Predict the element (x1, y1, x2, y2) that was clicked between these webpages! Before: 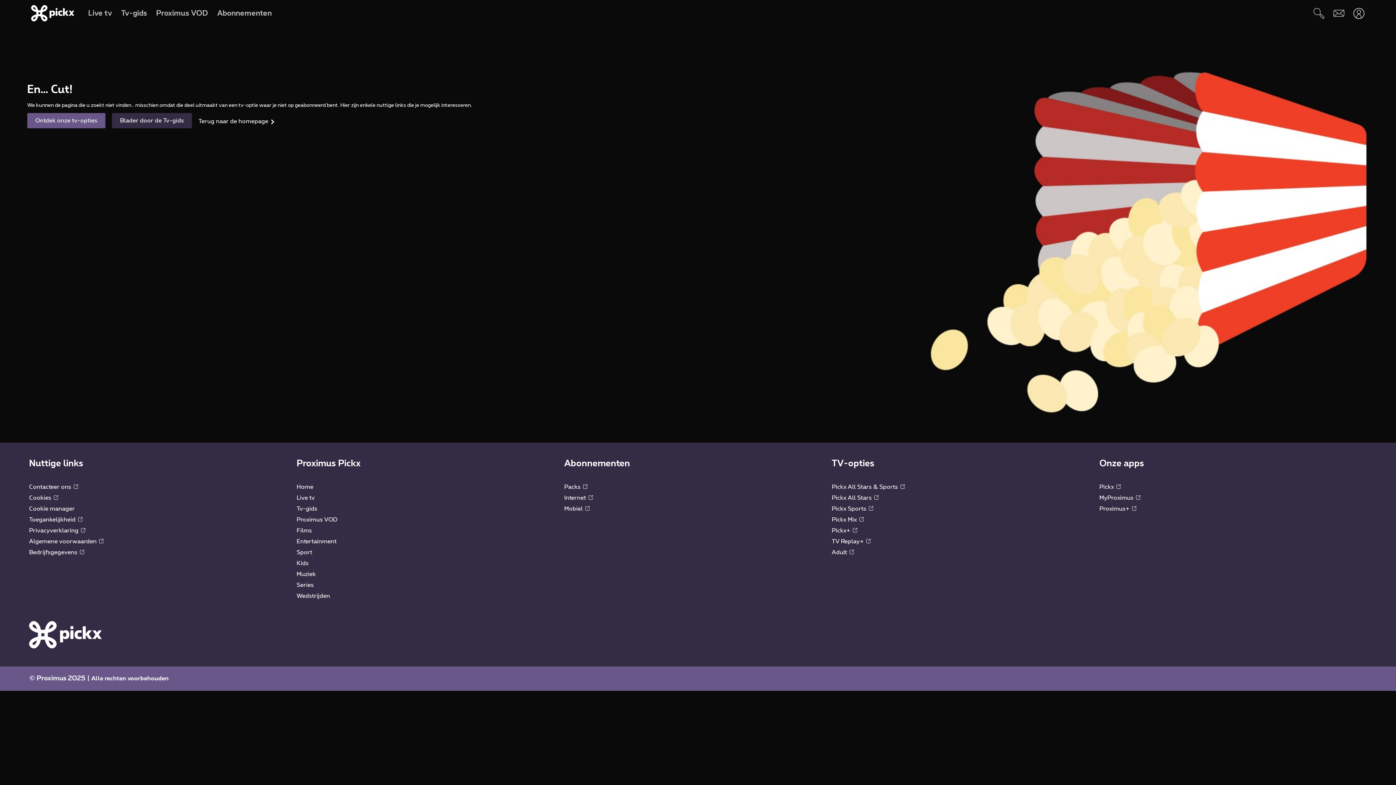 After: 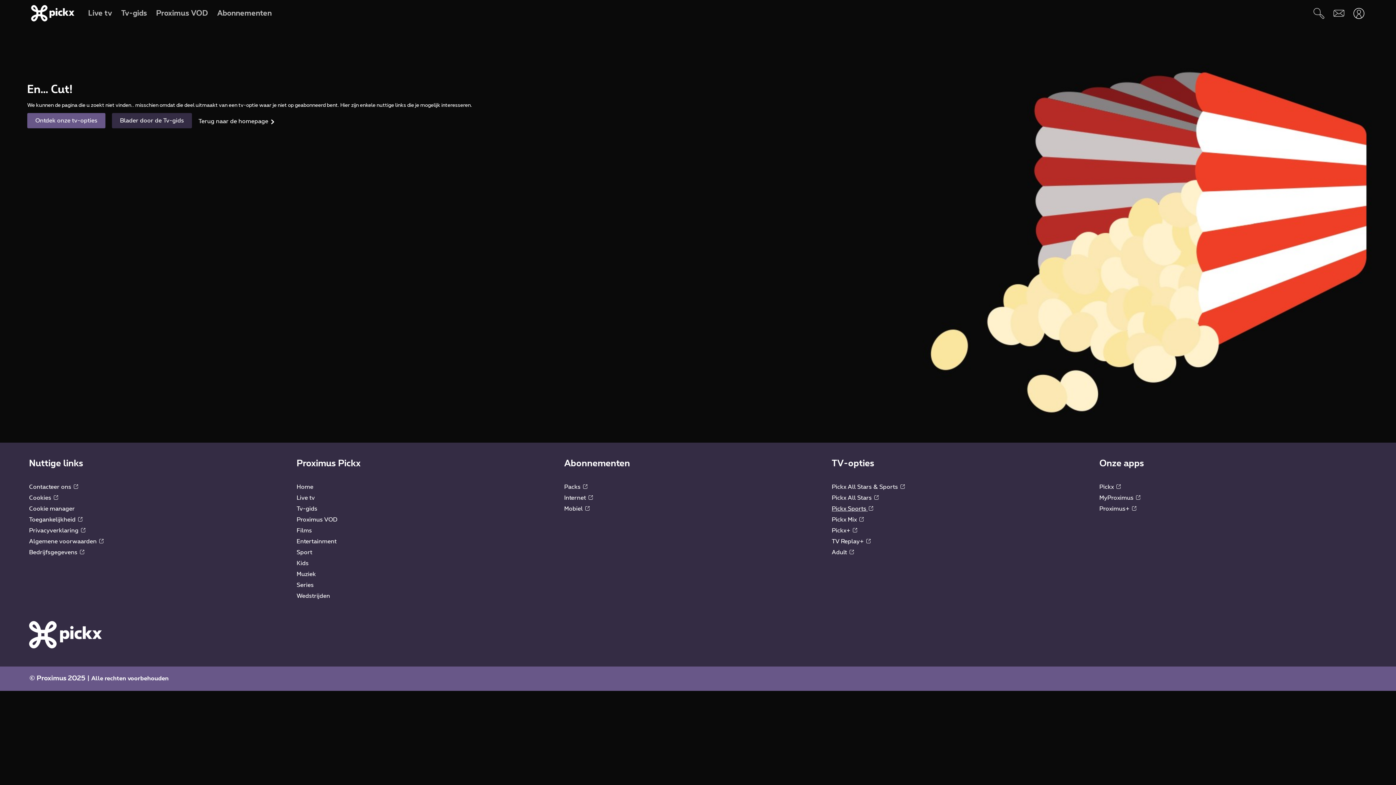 Action: bbox: (832, 506, 873, 511) label: Pickx Sports 